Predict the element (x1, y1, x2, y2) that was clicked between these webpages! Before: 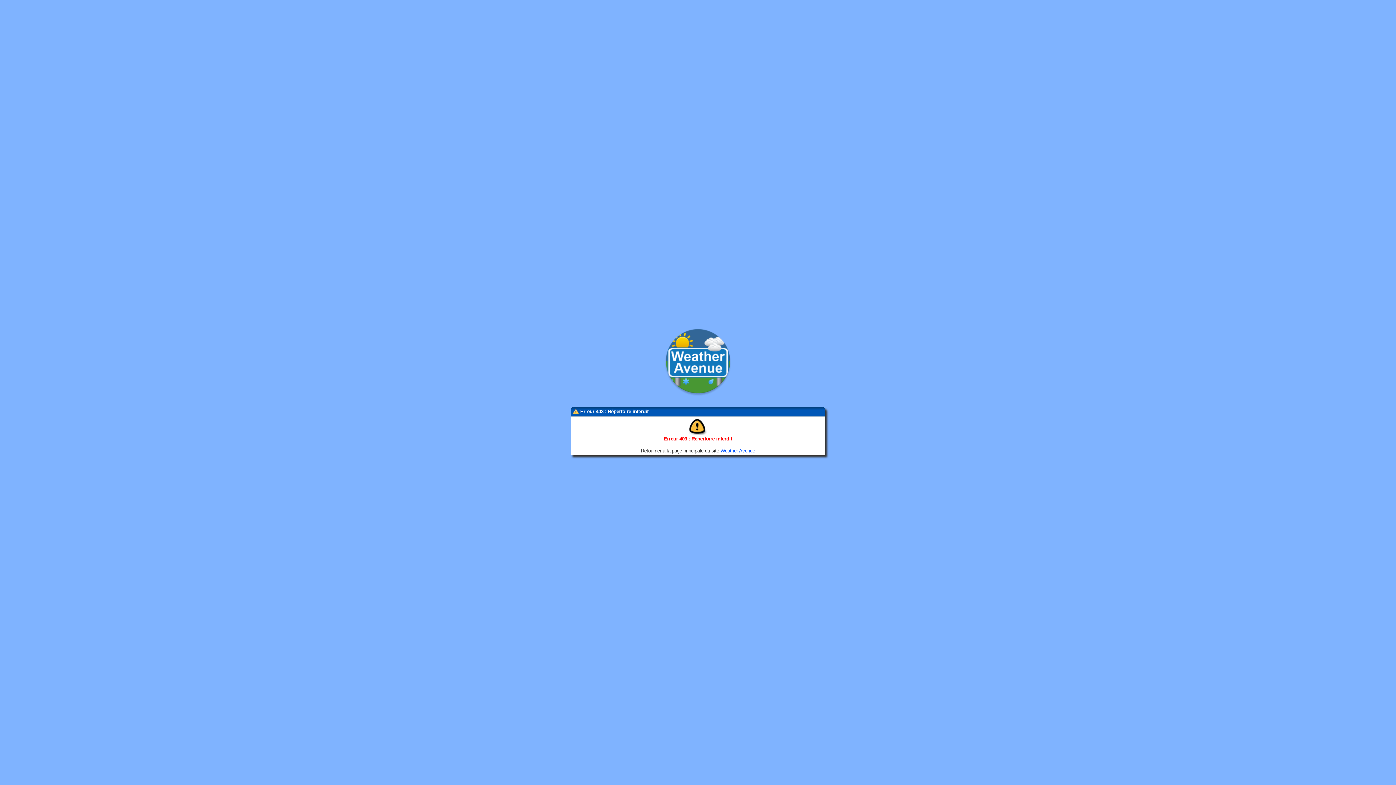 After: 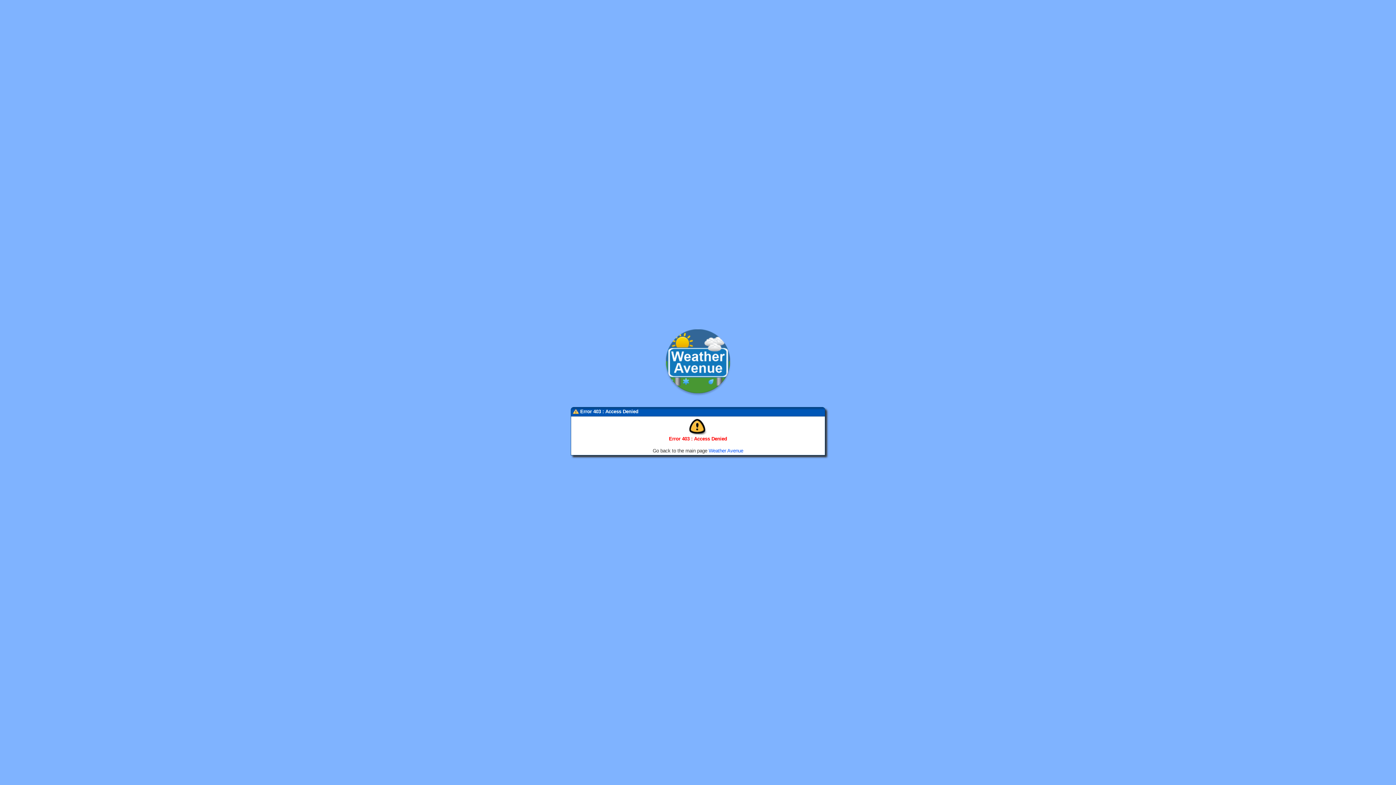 Action: label: Weather Avenue bbox: (720, 448, 755, 453)